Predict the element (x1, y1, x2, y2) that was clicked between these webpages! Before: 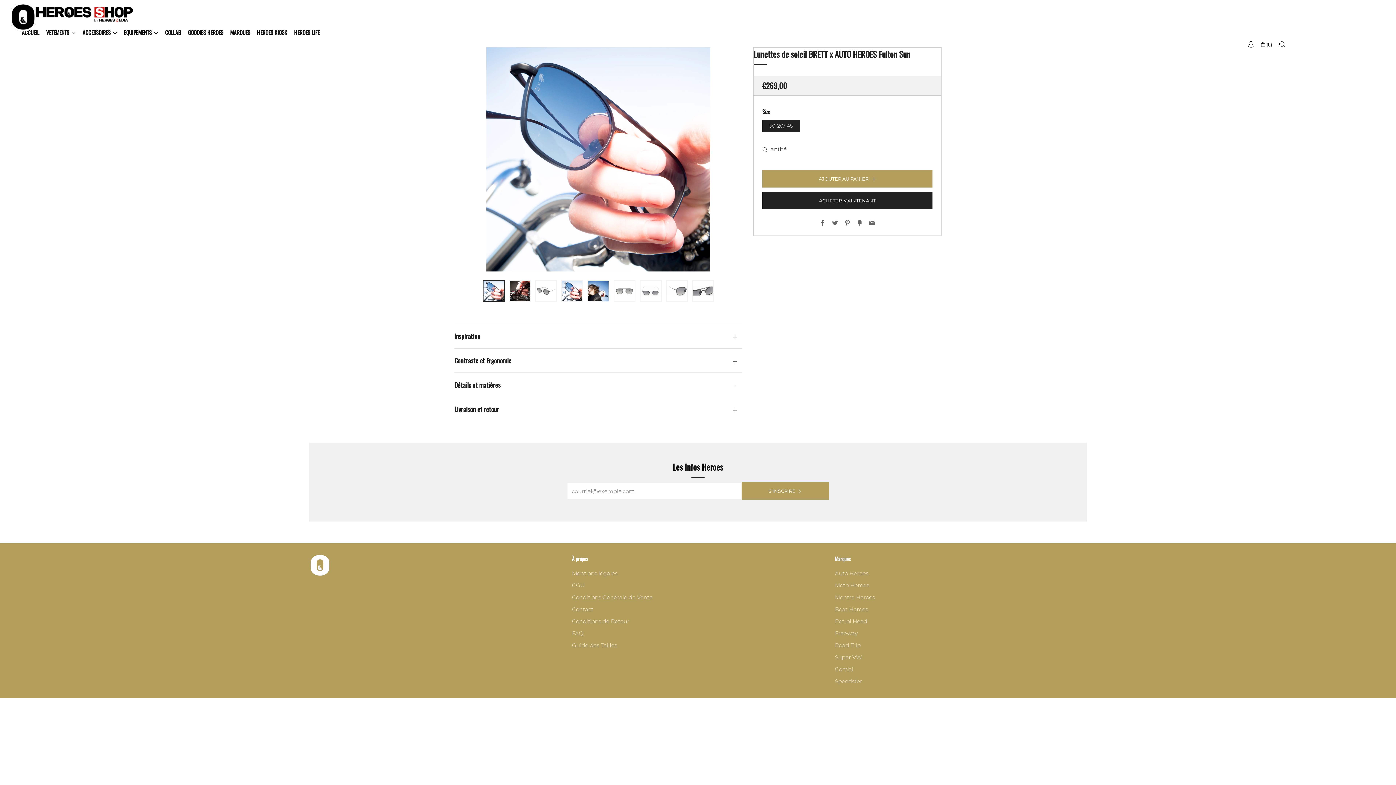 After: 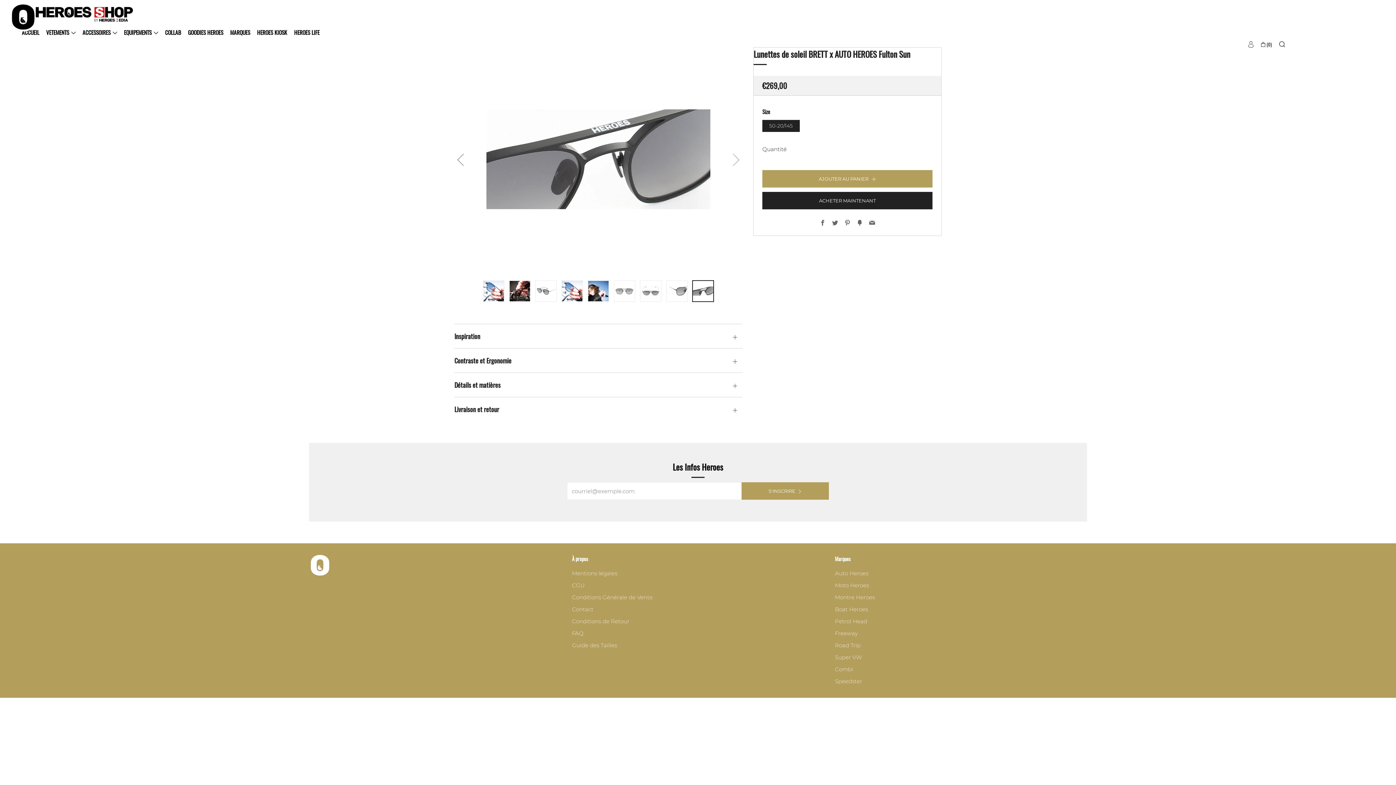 Action: label: 9 of 9 bbox: (692, 280, 714, 302)